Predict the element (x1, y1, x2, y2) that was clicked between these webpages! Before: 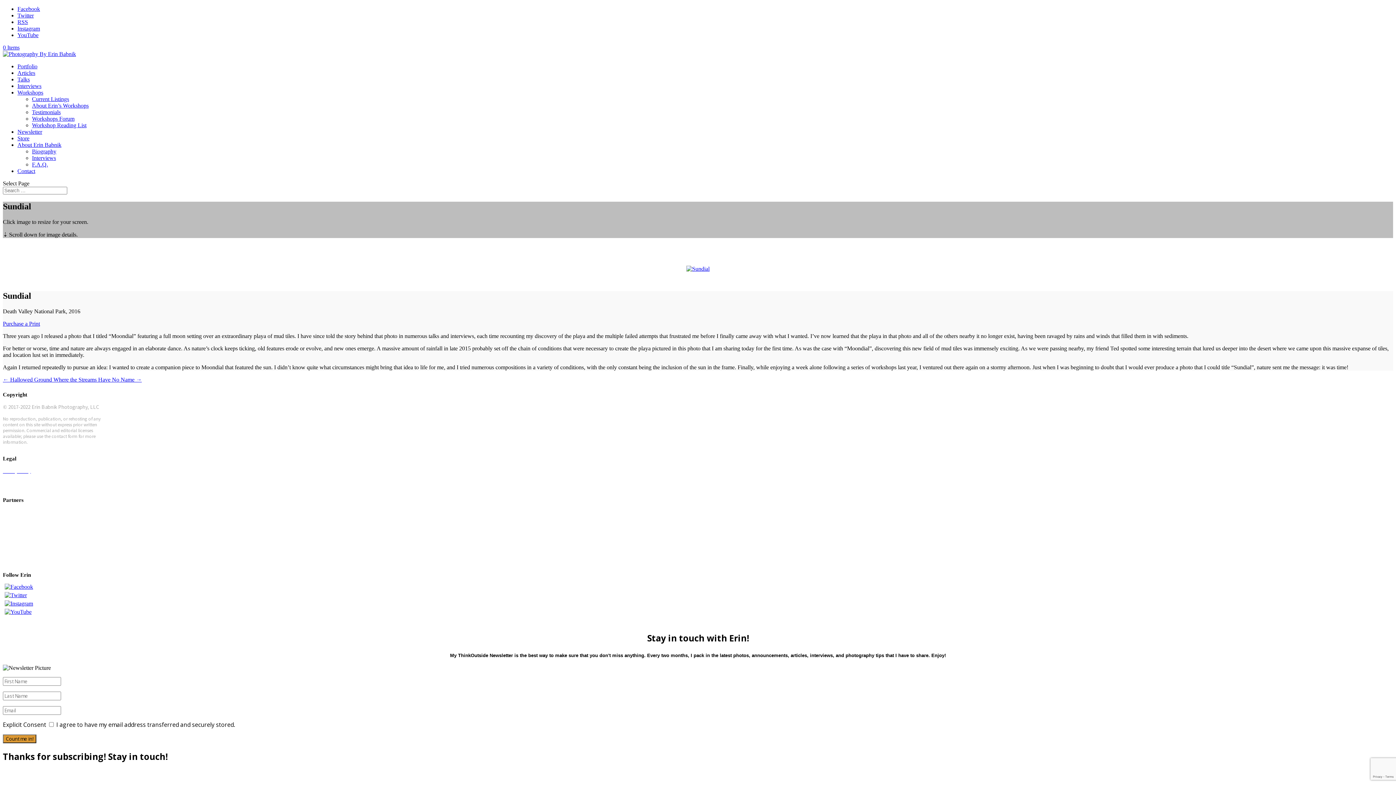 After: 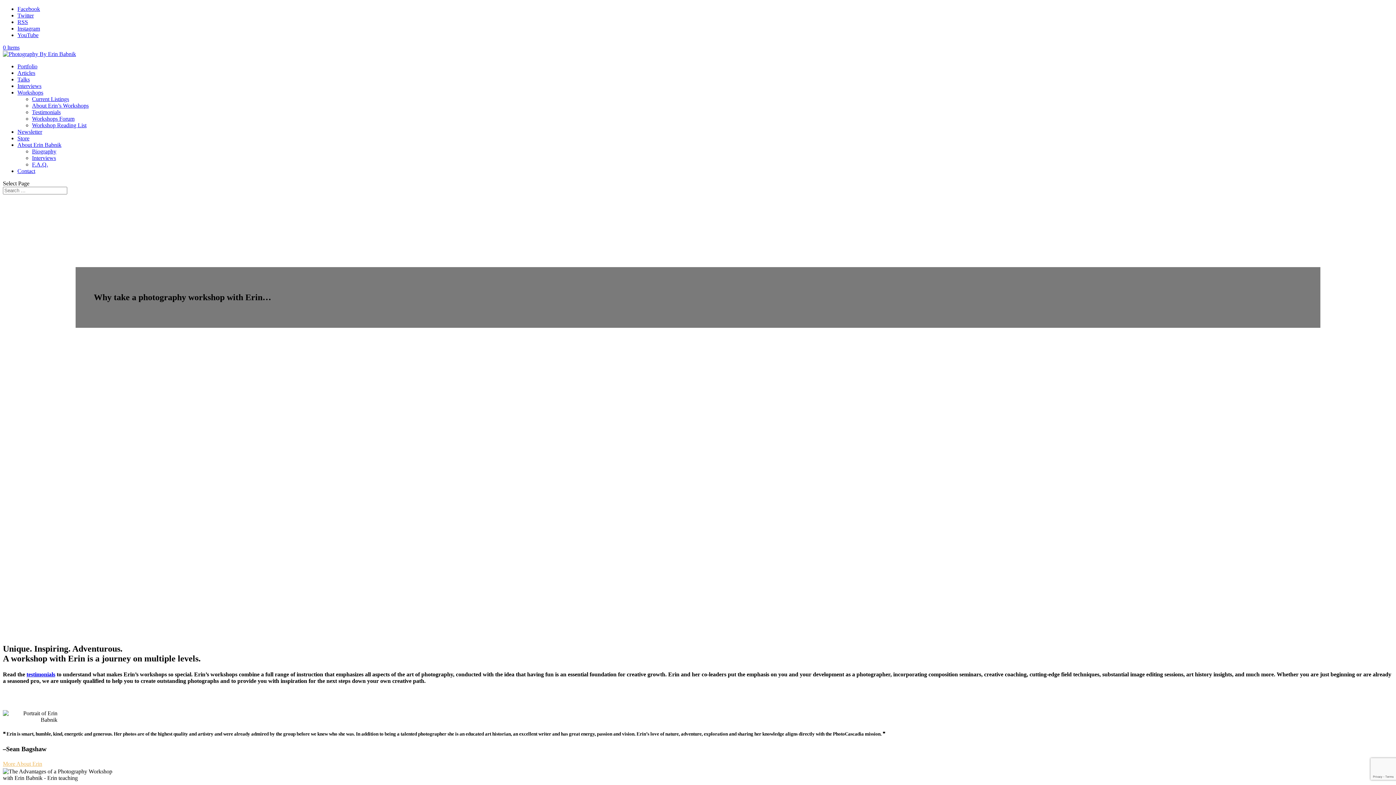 Action: label: About Erin’s Workshops bbox: (32, 102, 88, 108)